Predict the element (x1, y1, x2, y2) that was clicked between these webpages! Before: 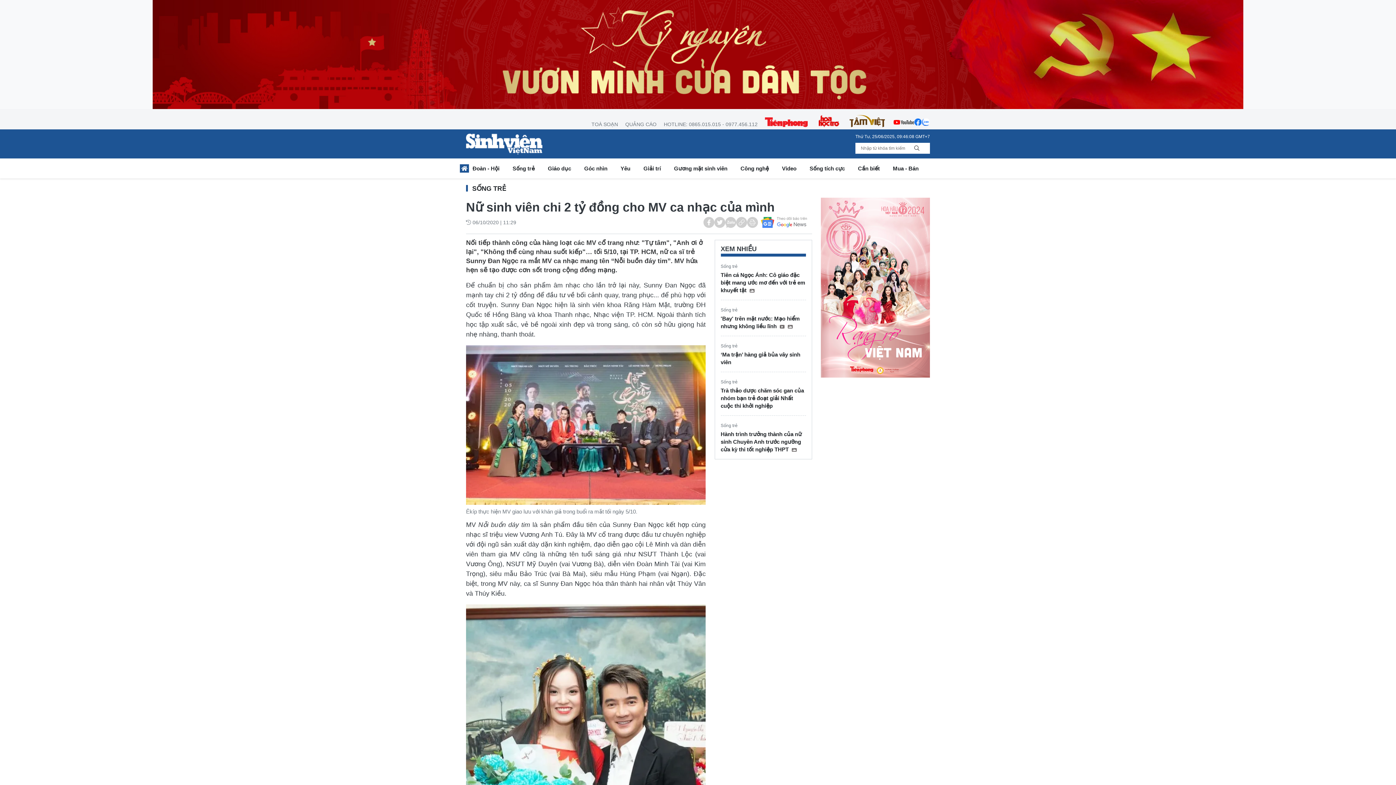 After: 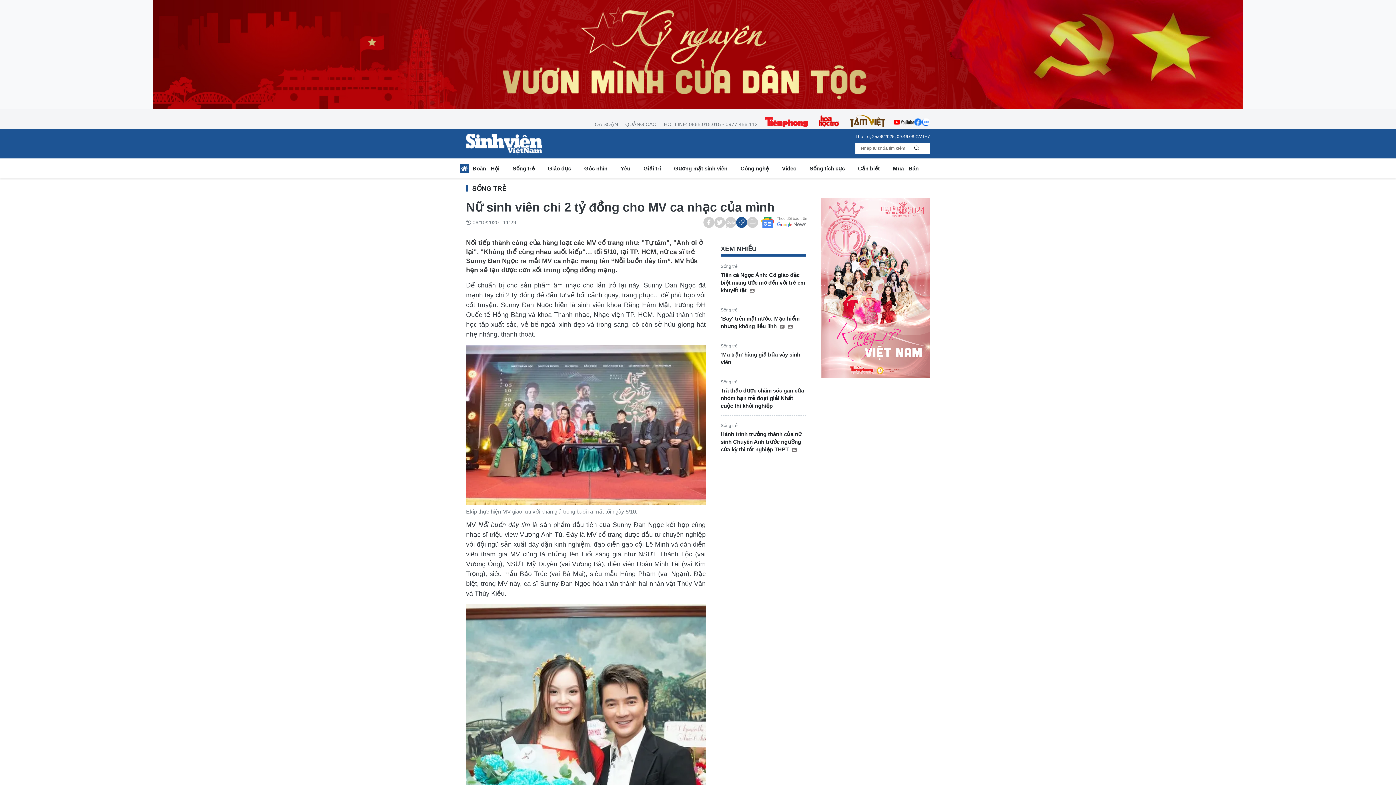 Action: bbox: (736, 217, 747, 228)